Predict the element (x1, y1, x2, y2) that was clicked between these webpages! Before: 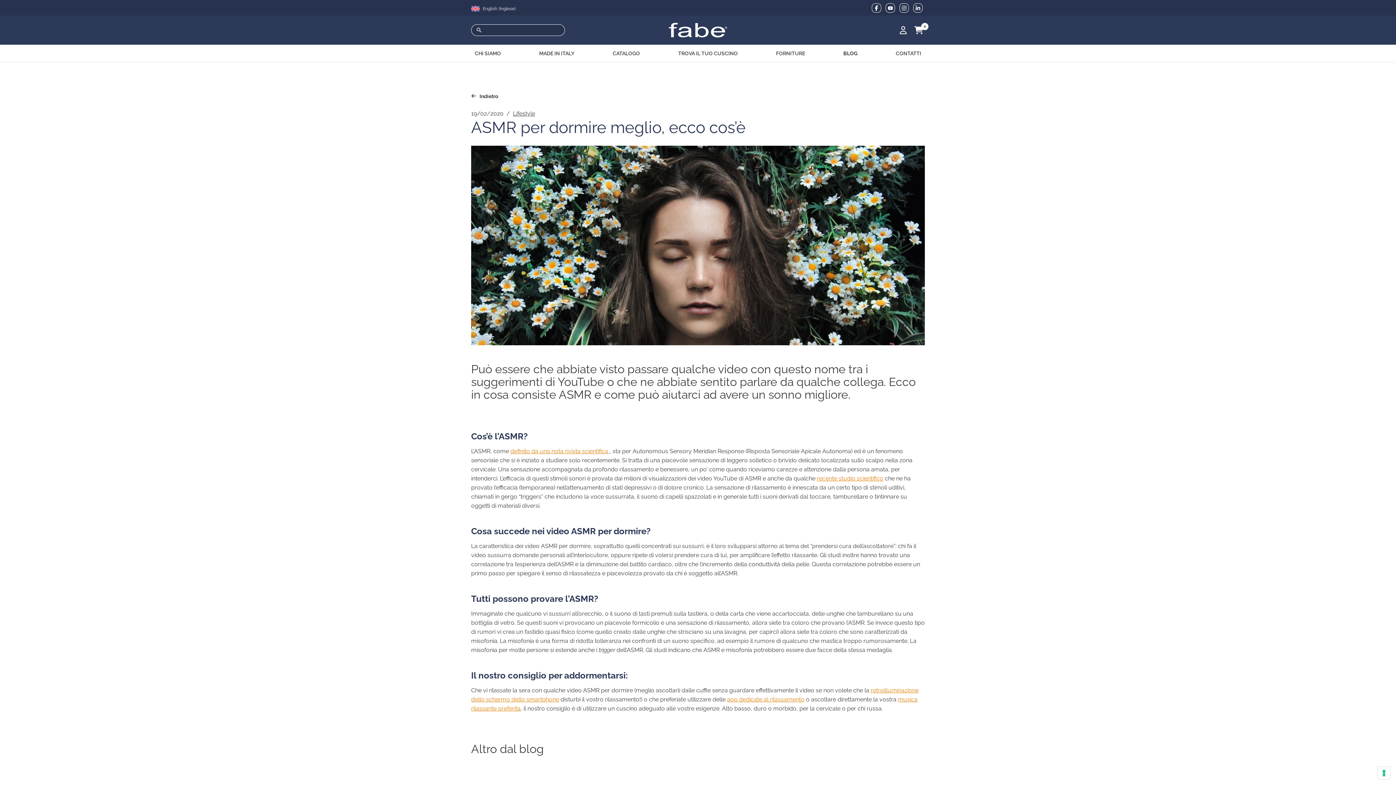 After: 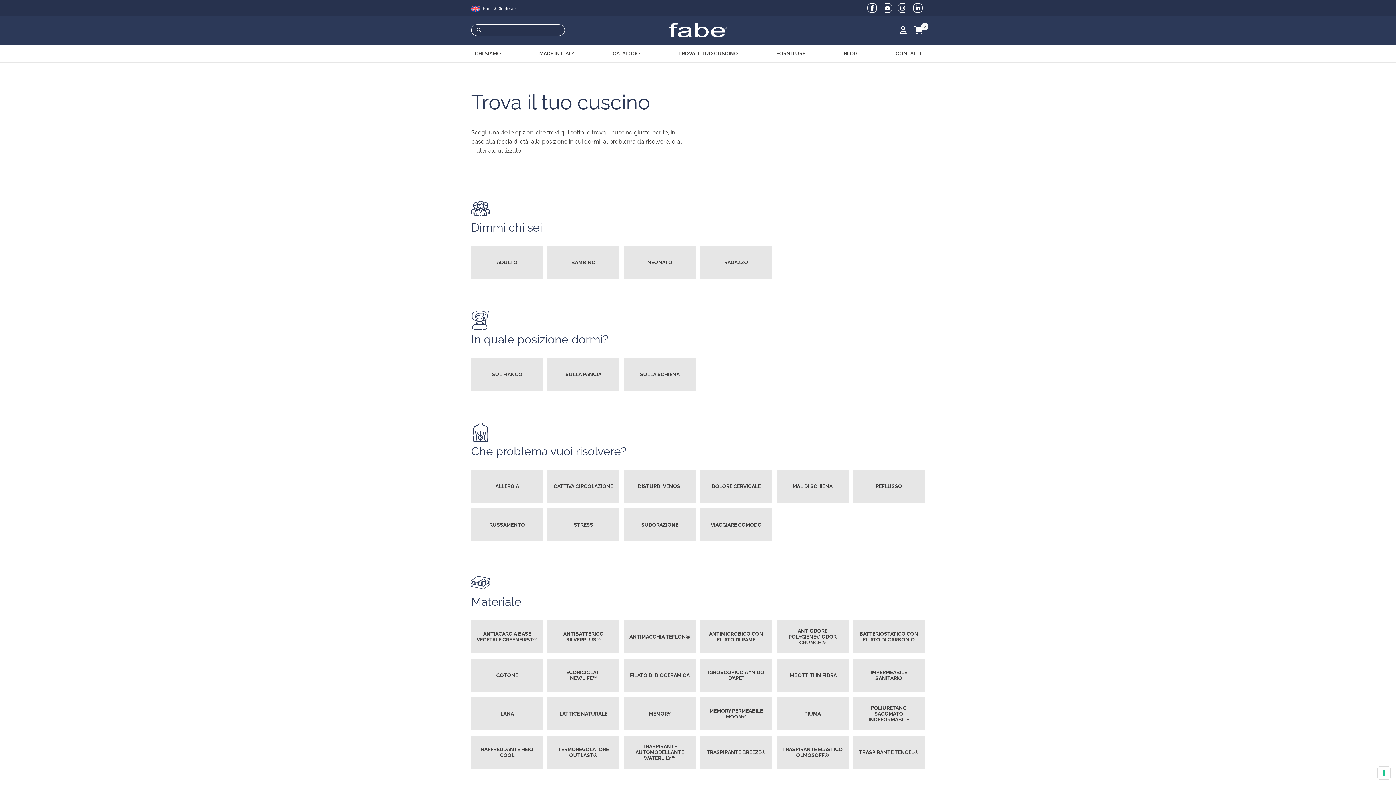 Action: label: TROVA IL TUO CUSCINO bbox: (674, 44, 741, 62)